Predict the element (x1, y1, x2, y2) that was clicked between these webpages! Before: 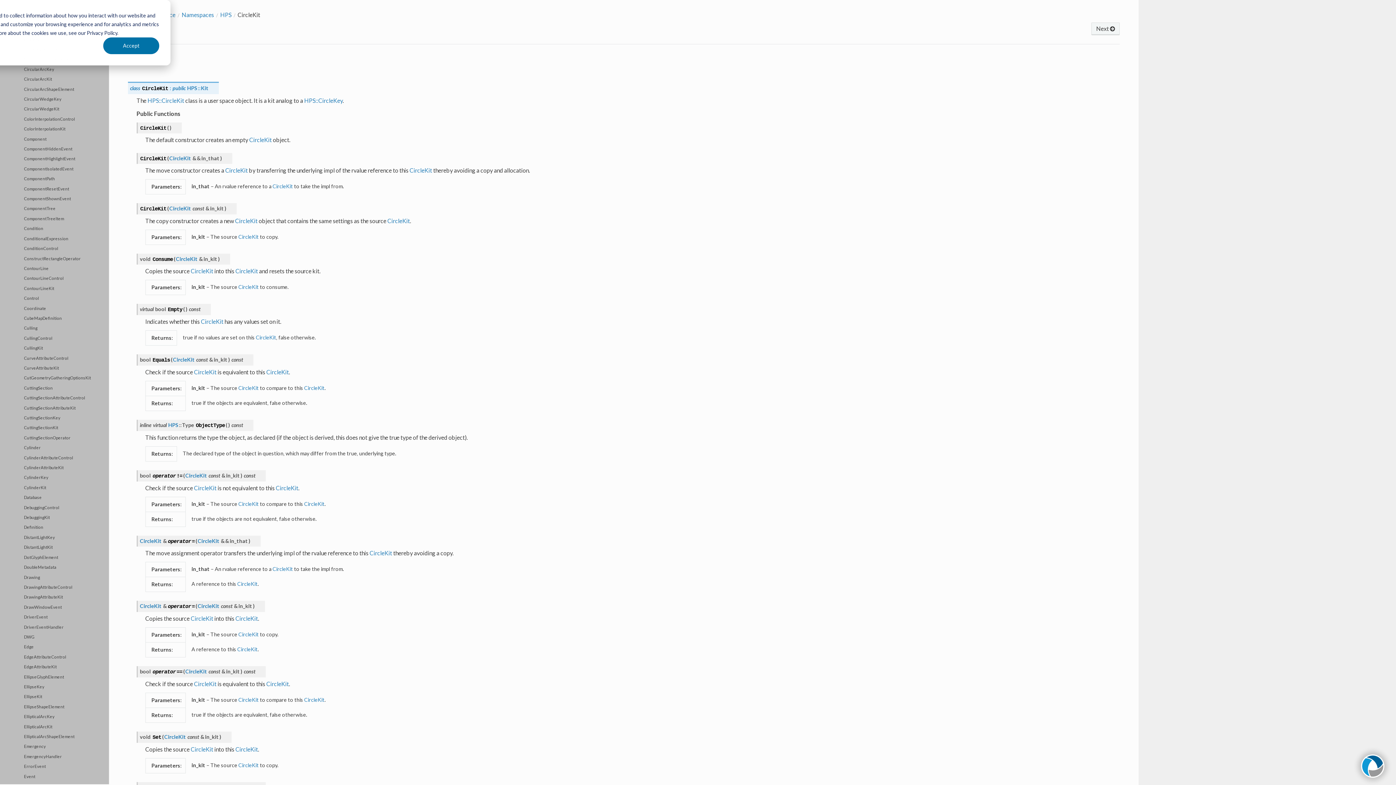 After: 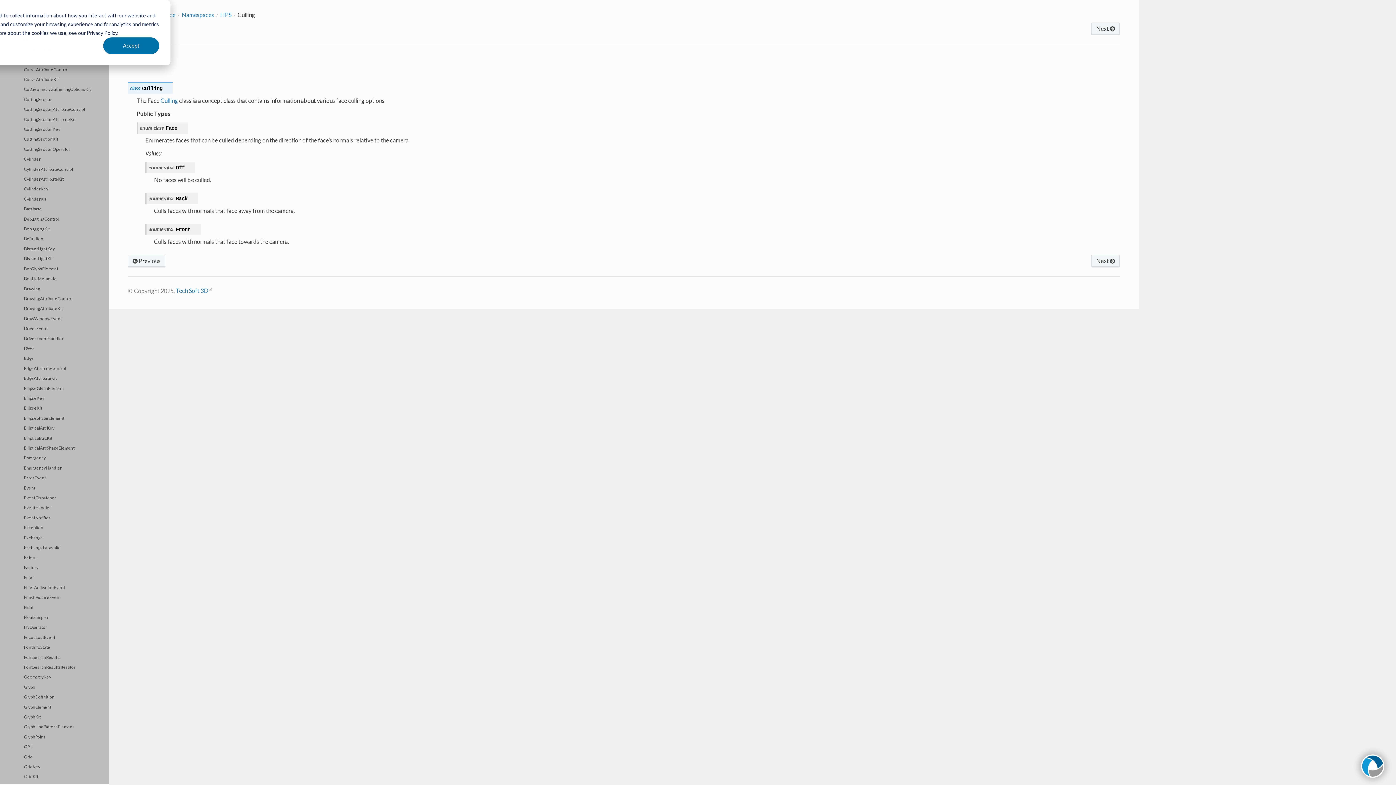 Action: bbox: (0, 323, 109, 333) label: Culling